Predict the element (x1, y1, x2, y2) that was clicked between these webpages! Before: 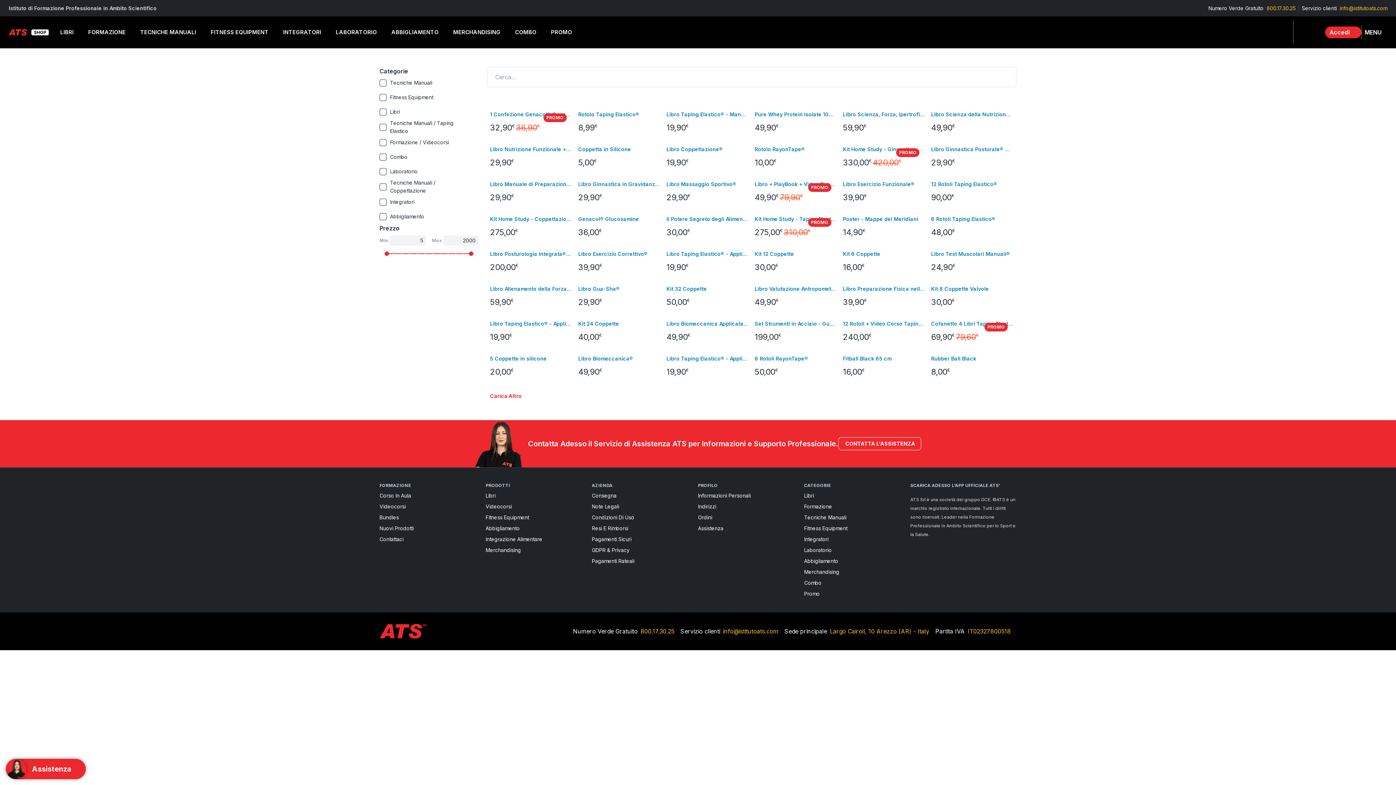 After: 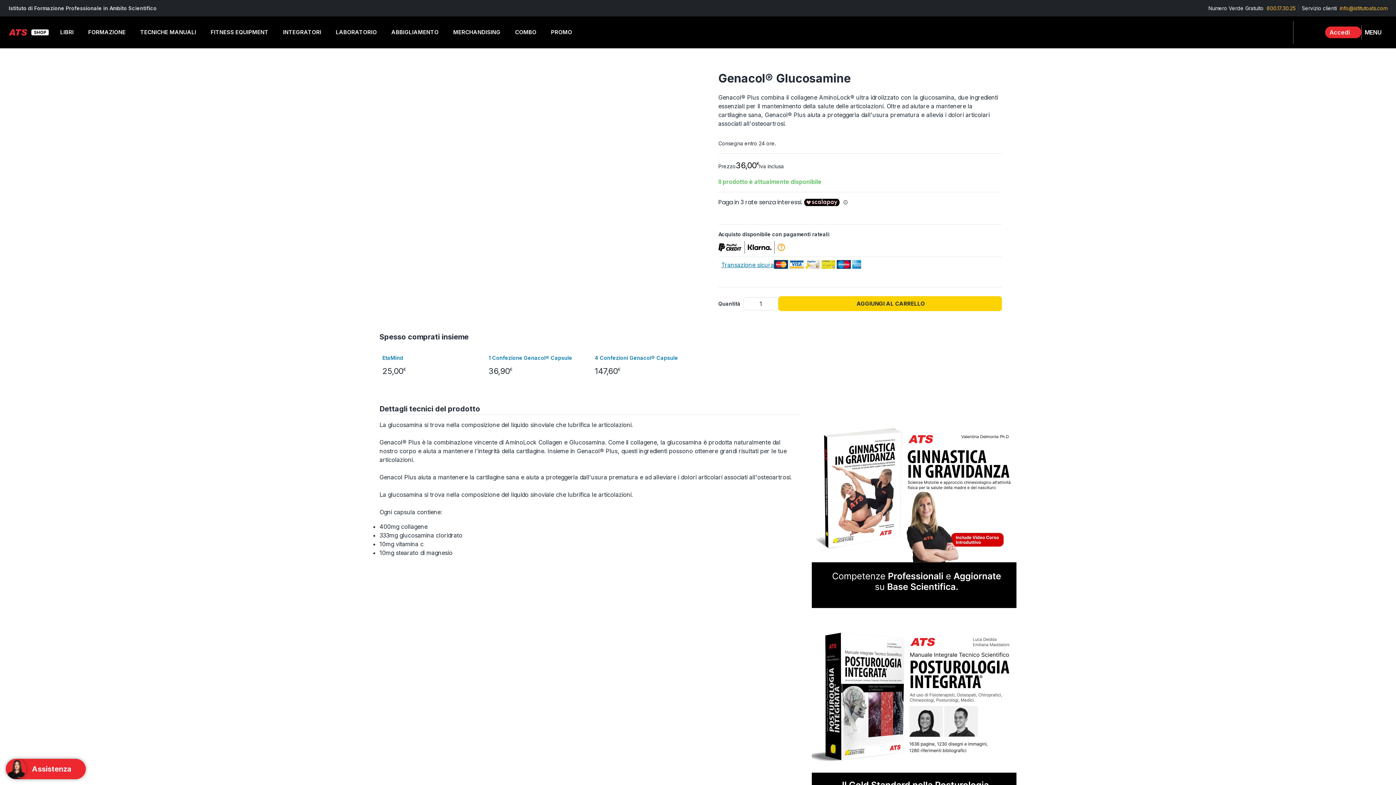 Action: bbox: (578, 215, 660, 223) label: Genacol® Glucosamine